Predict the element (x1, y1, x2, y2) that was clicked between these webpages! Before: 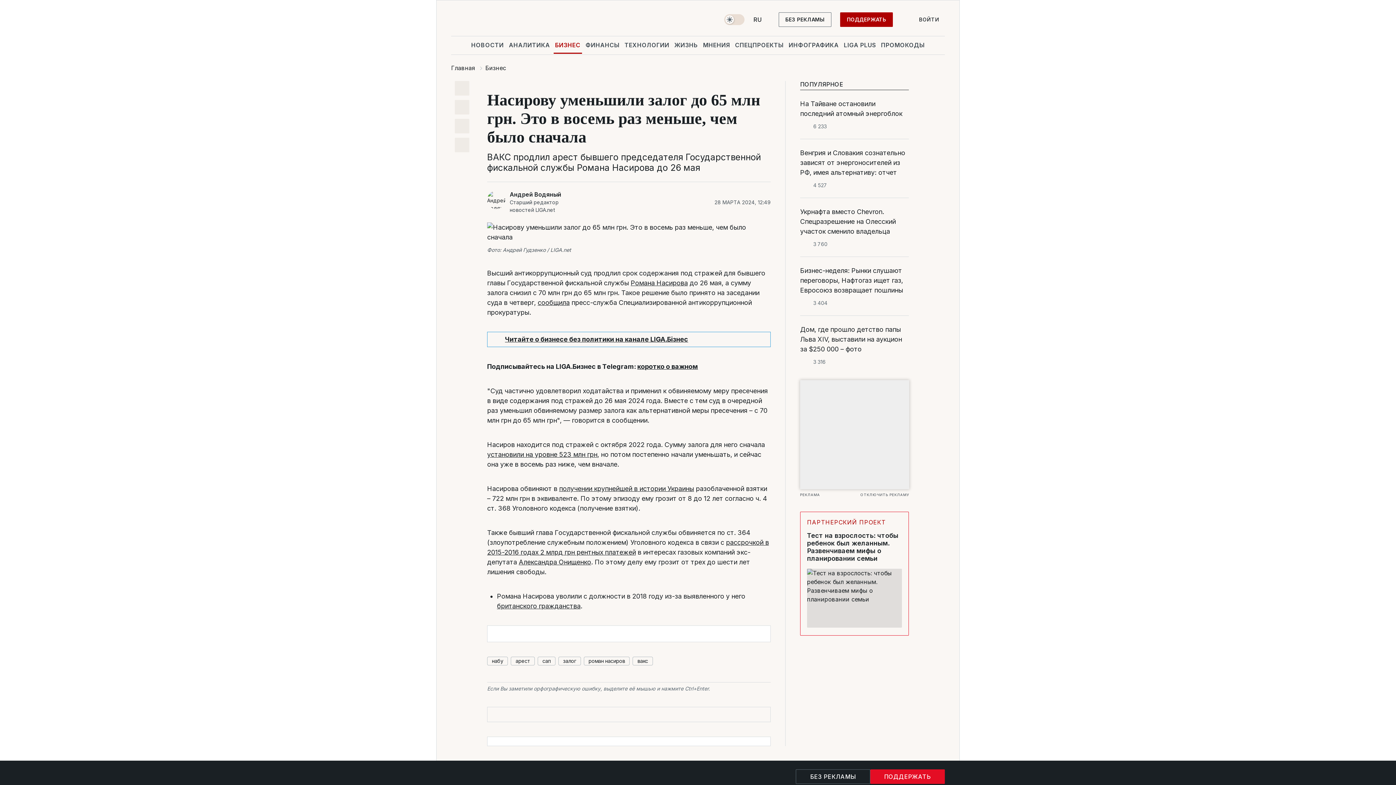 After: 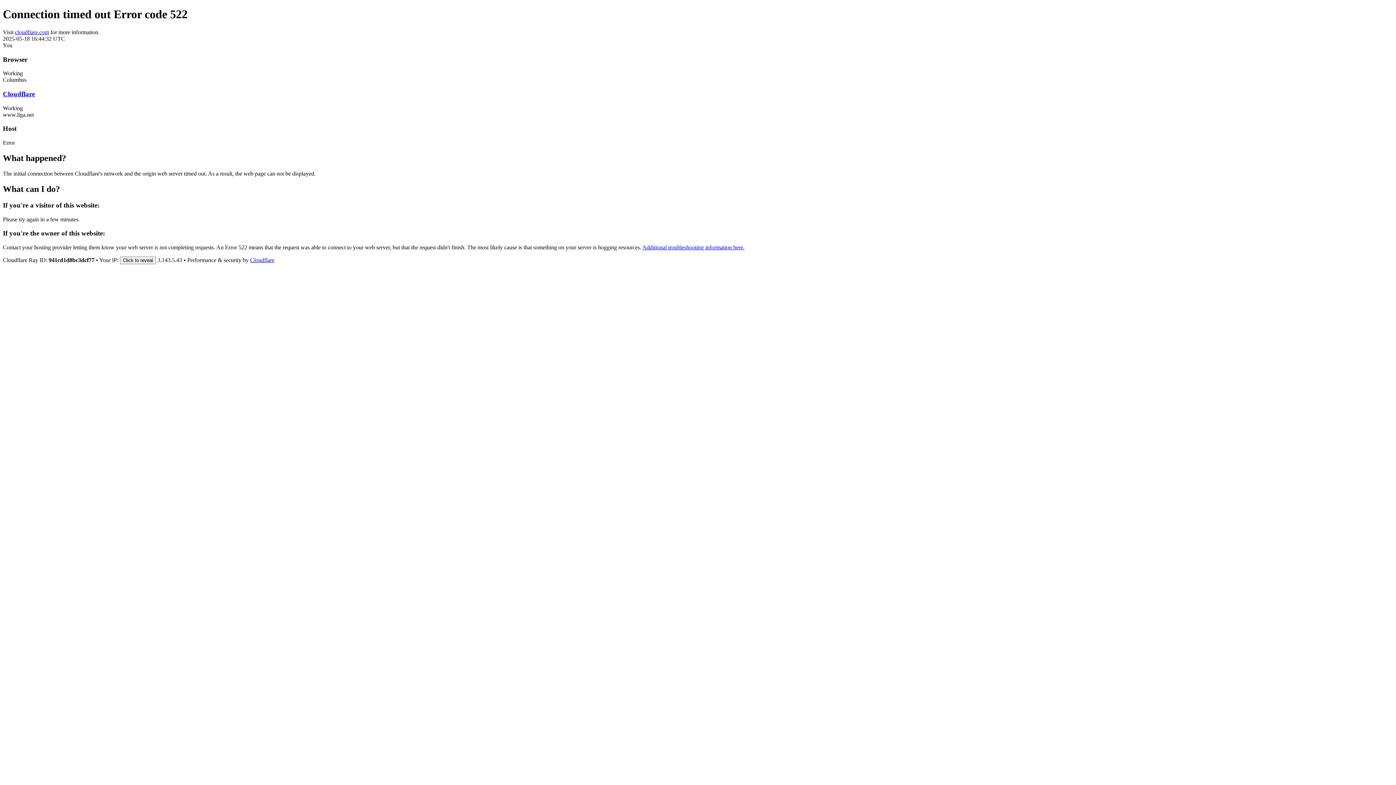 Action: bbox: (879, 36, 926, 53) label: ПРОМОКОДЫ